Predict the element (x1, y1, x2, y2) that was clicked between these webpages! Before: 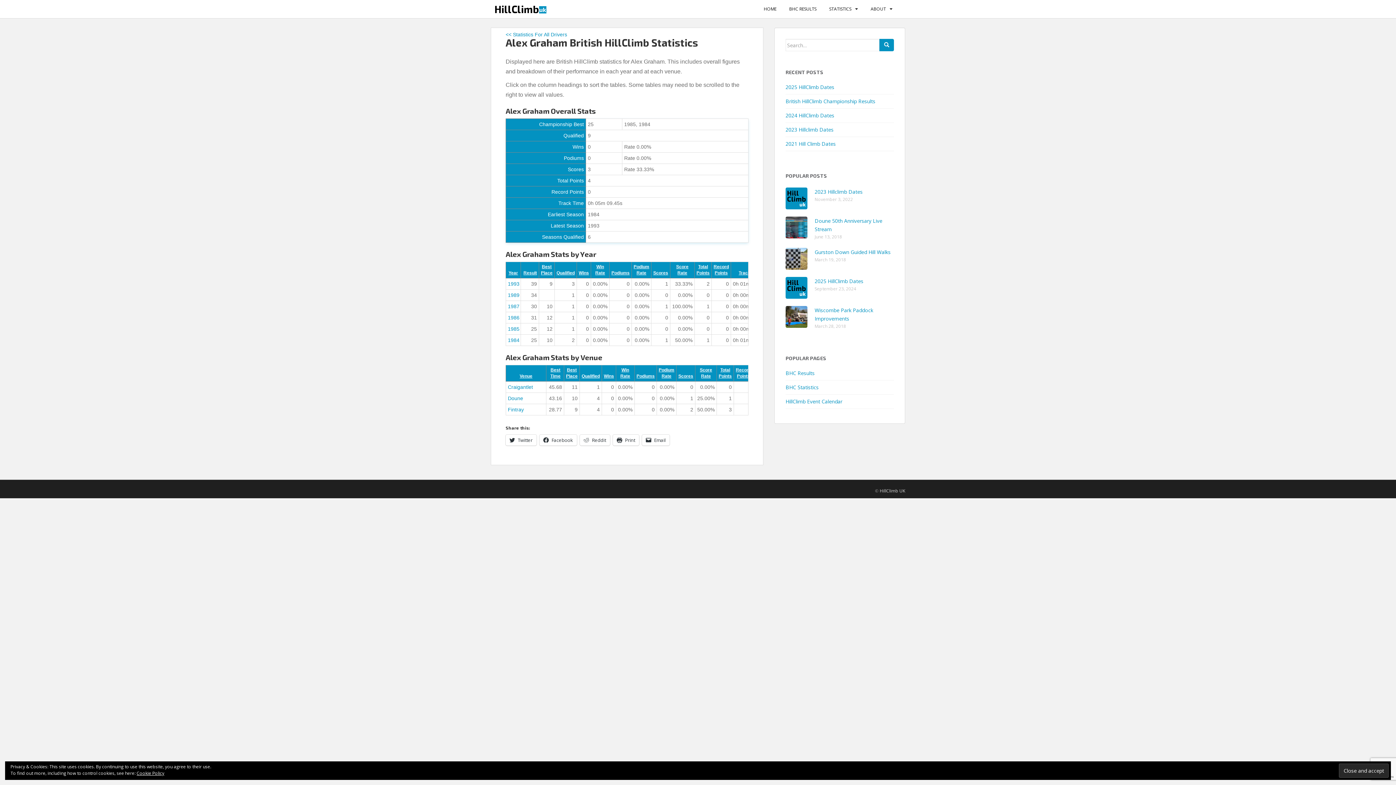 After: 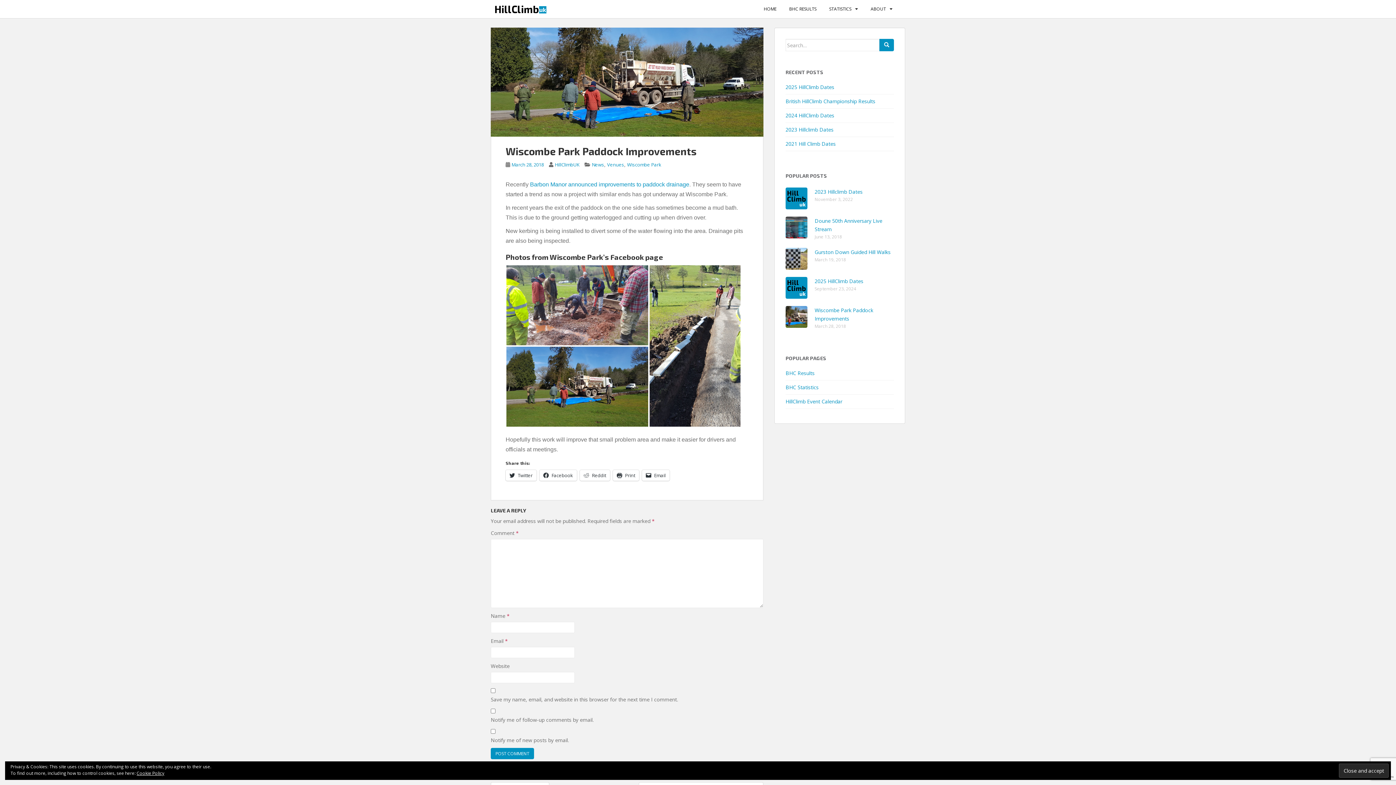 Action: bbox: (785, 313, 807, 319)